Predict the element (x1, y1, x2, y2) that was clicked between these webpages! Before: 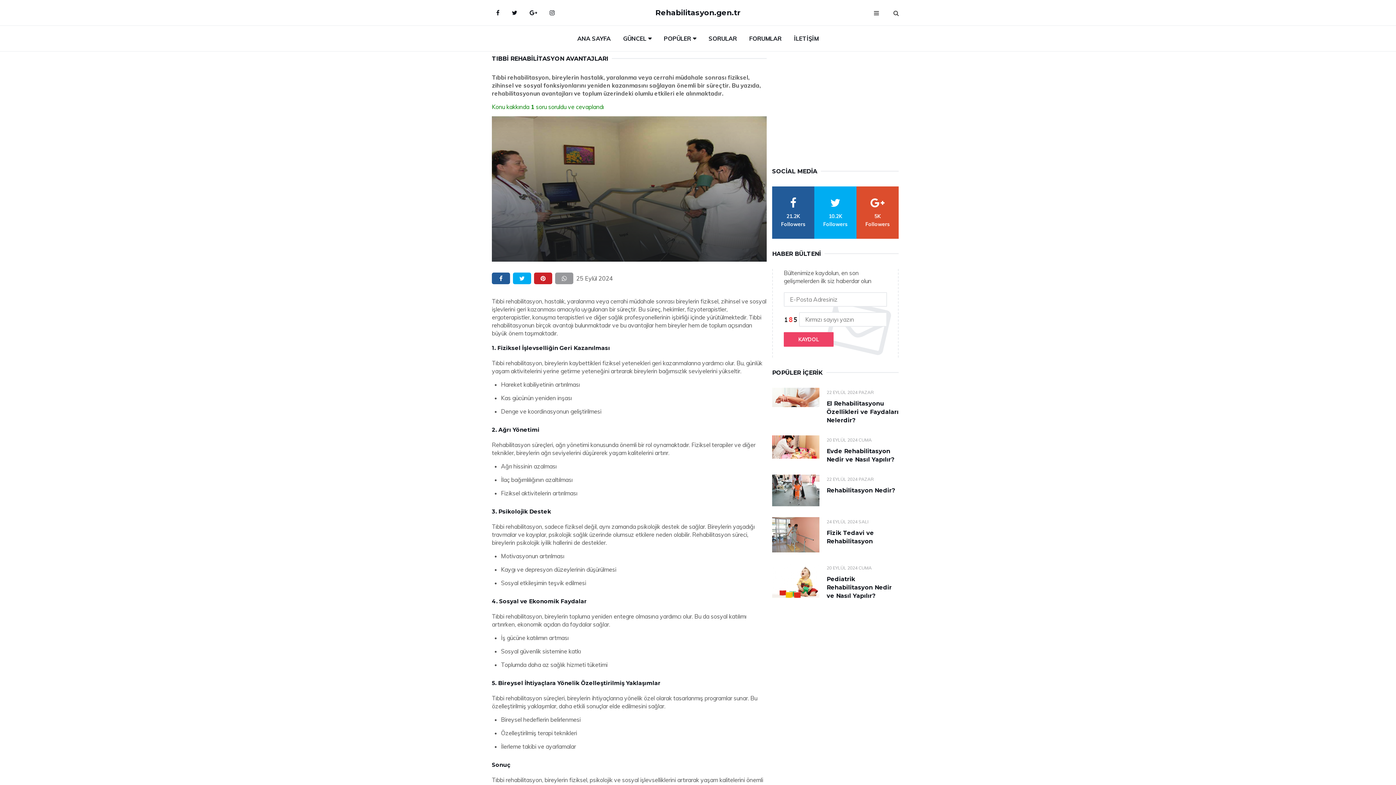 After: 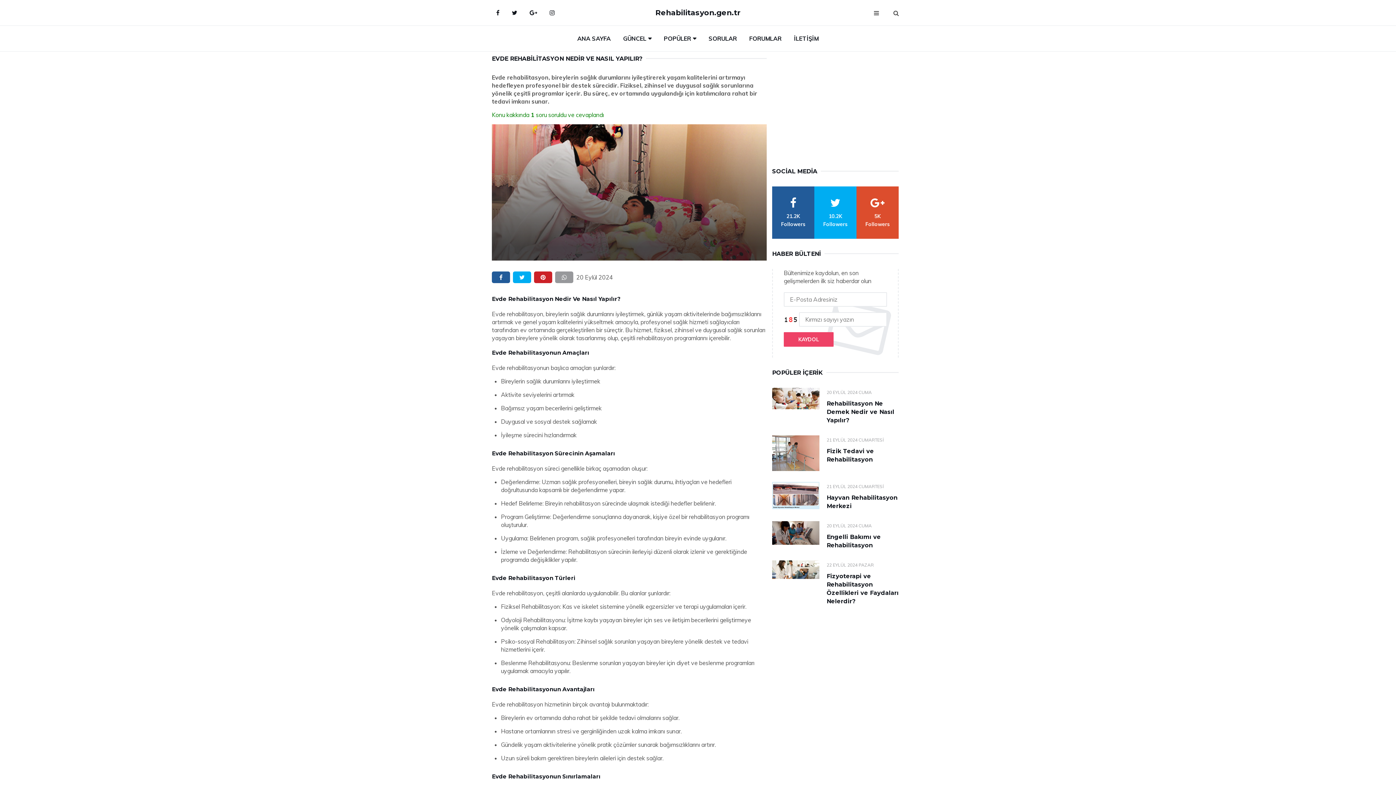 Action: bbox: (772, 435, 819, 459)